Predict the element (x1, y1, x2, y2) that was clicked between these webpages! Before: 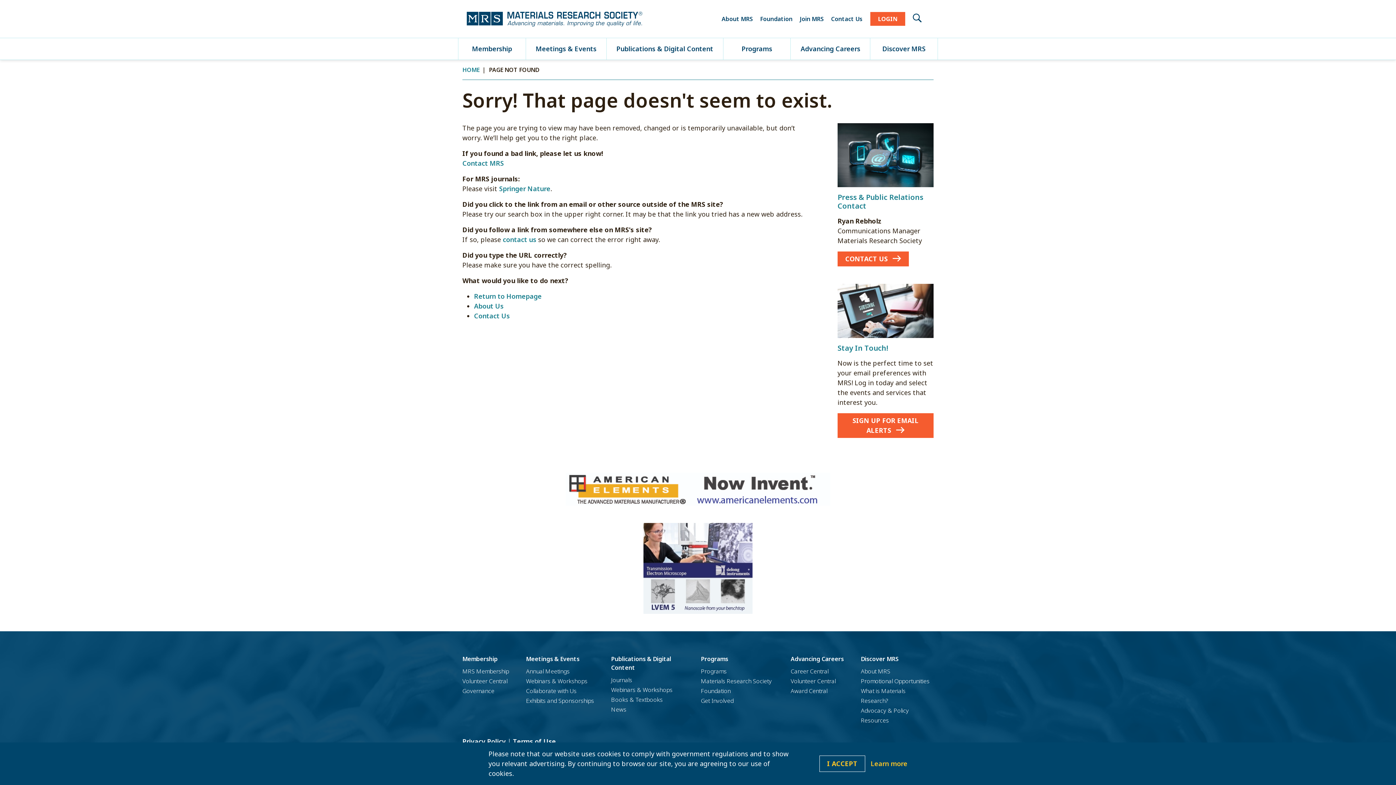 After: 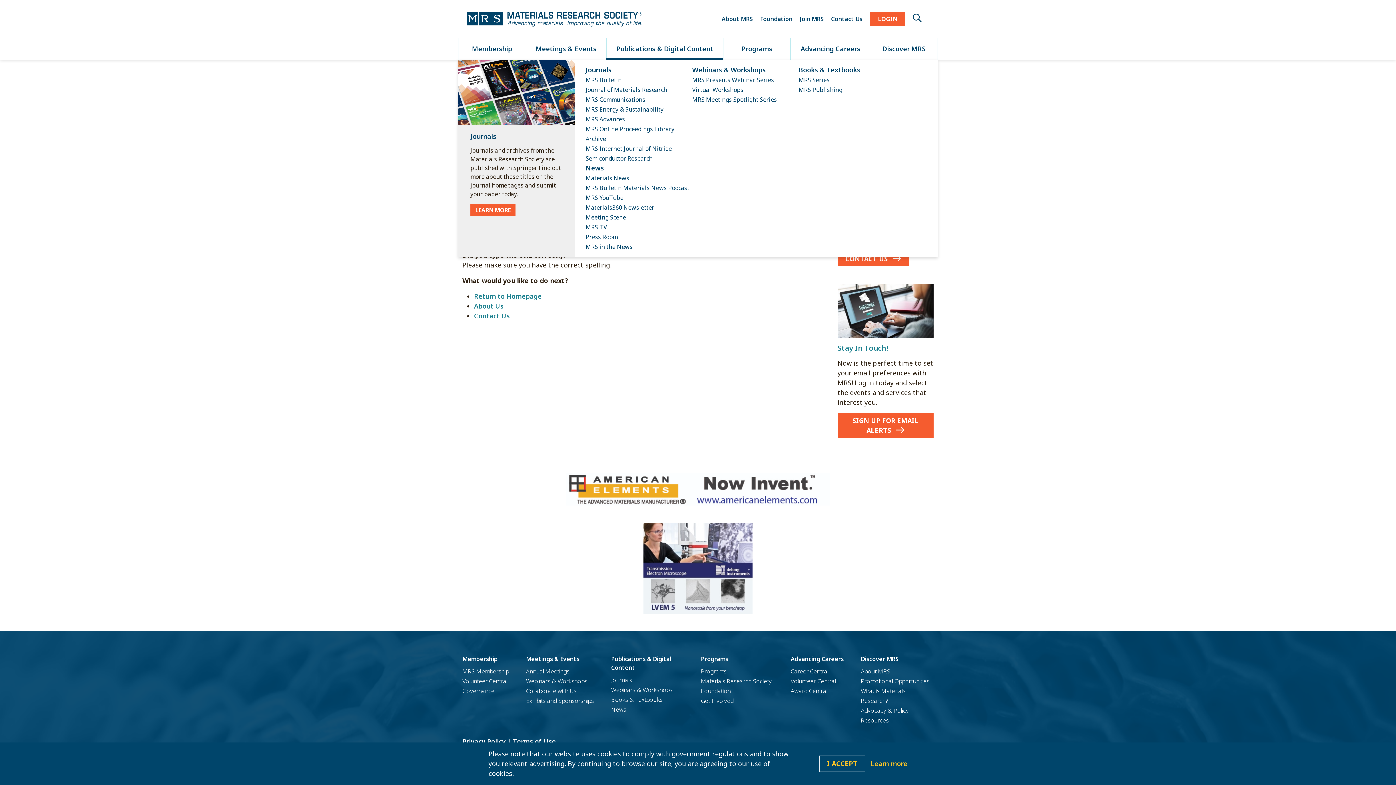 Action: label: Publications & Digital Content bbox: (606, 38, 723, 59)